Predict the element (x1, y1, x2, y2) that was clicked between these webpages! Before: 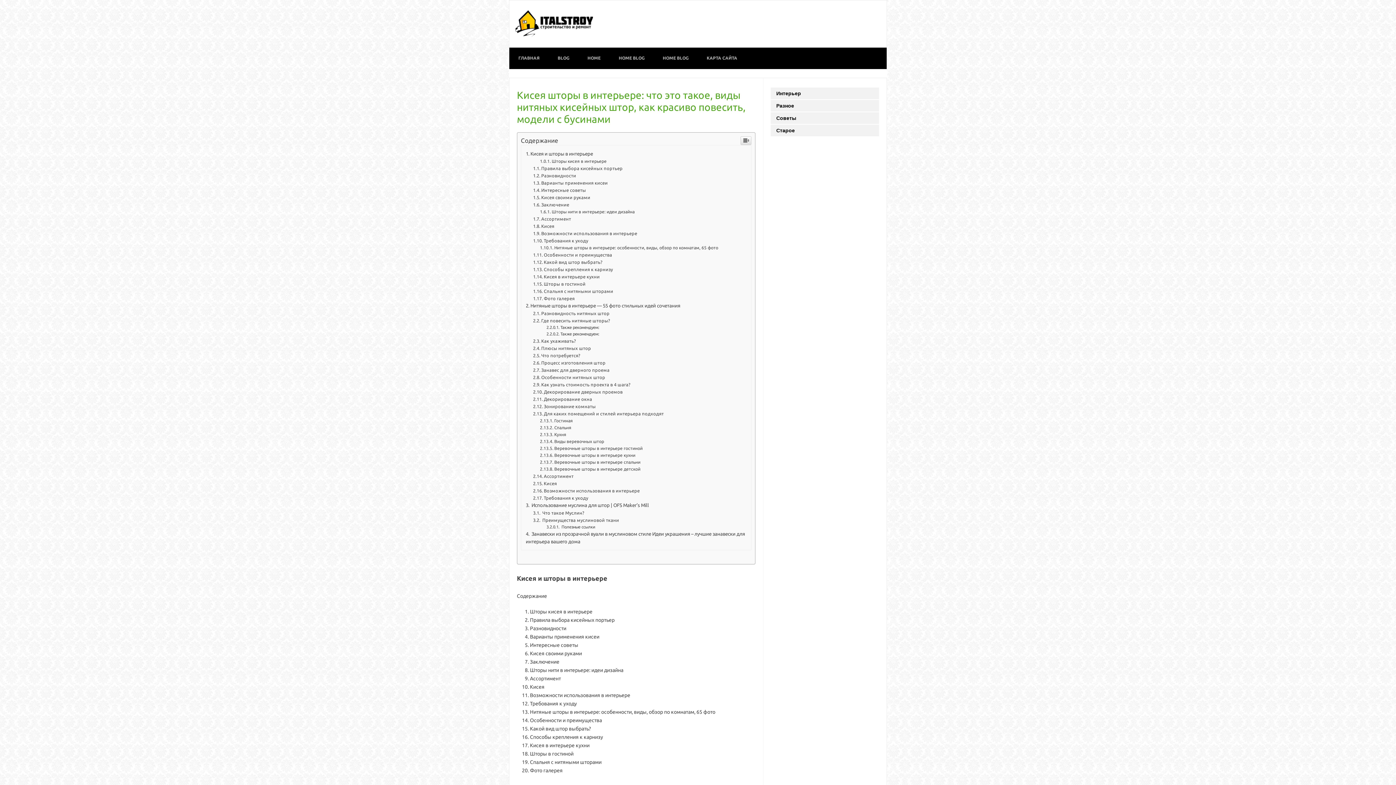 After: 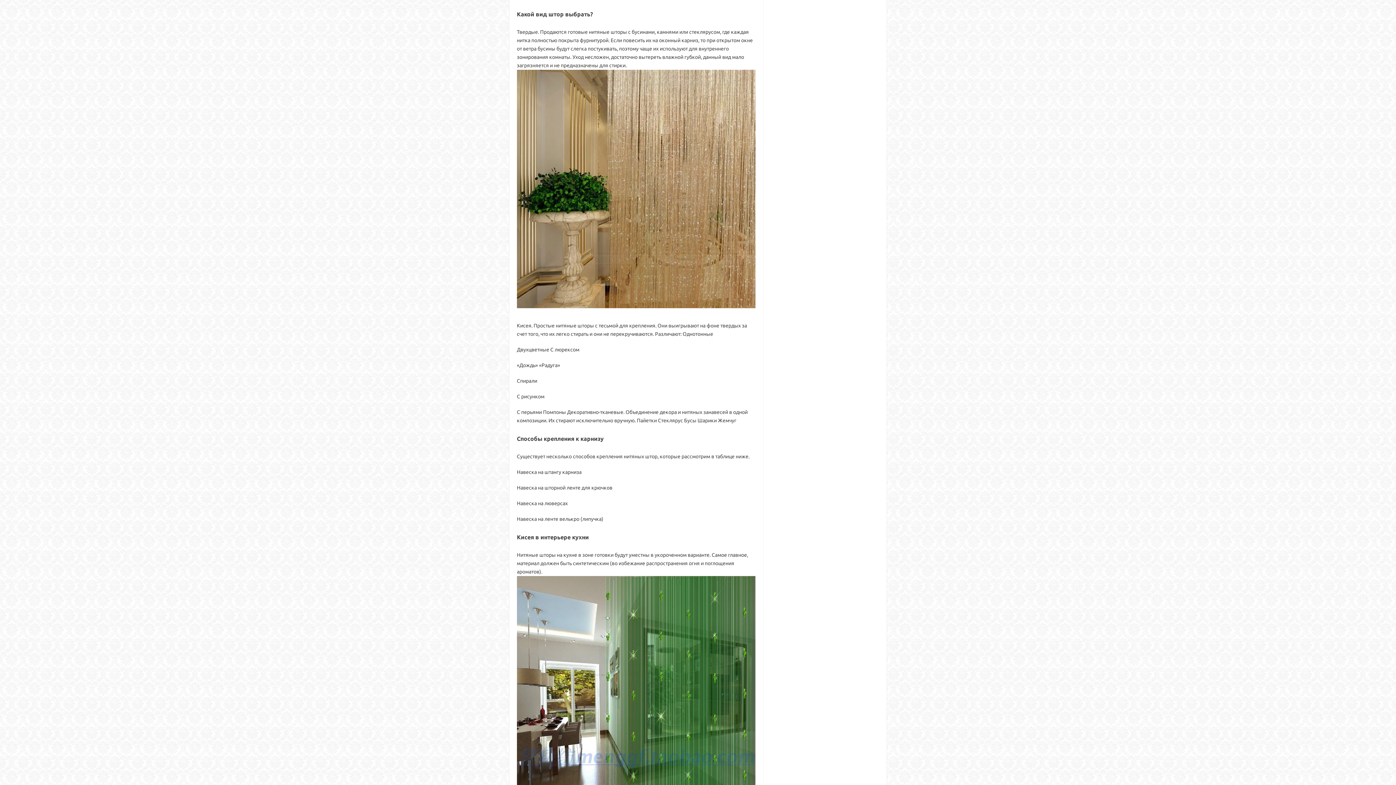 Action: bbox: (533, 259, 602, 264) label: Какой вид штор выбрать?